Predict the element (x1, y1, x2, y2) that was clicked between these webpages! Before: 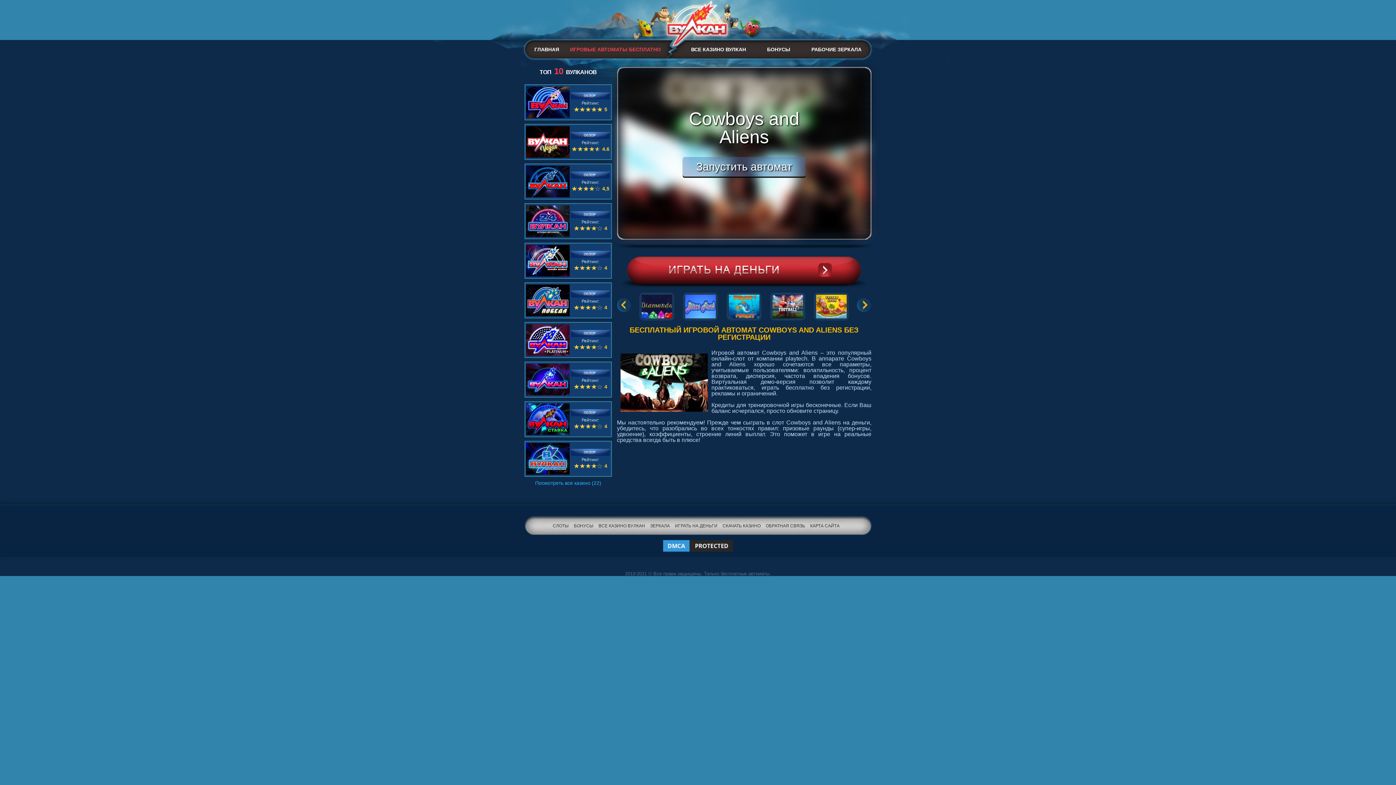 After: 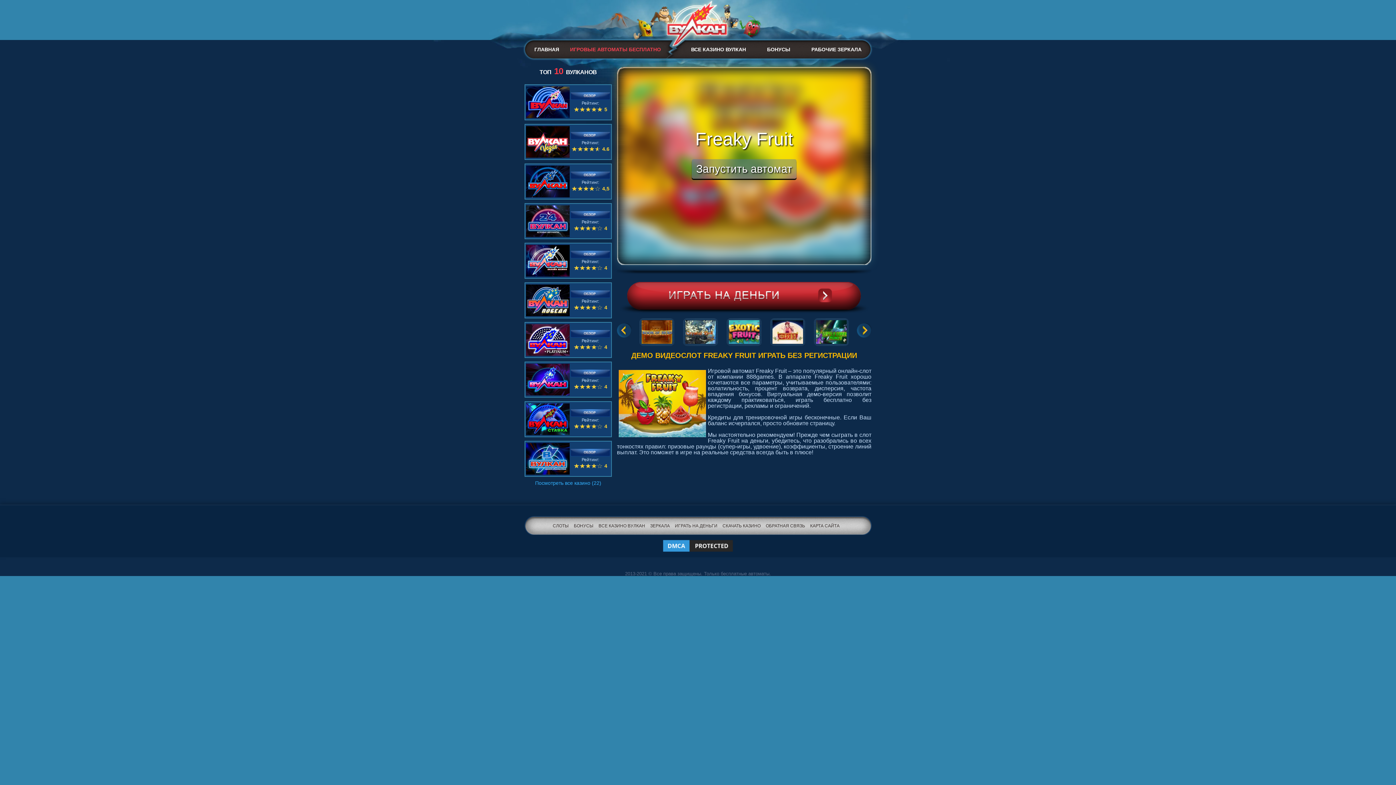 Action: bbox: (814, 289, 849, 321)